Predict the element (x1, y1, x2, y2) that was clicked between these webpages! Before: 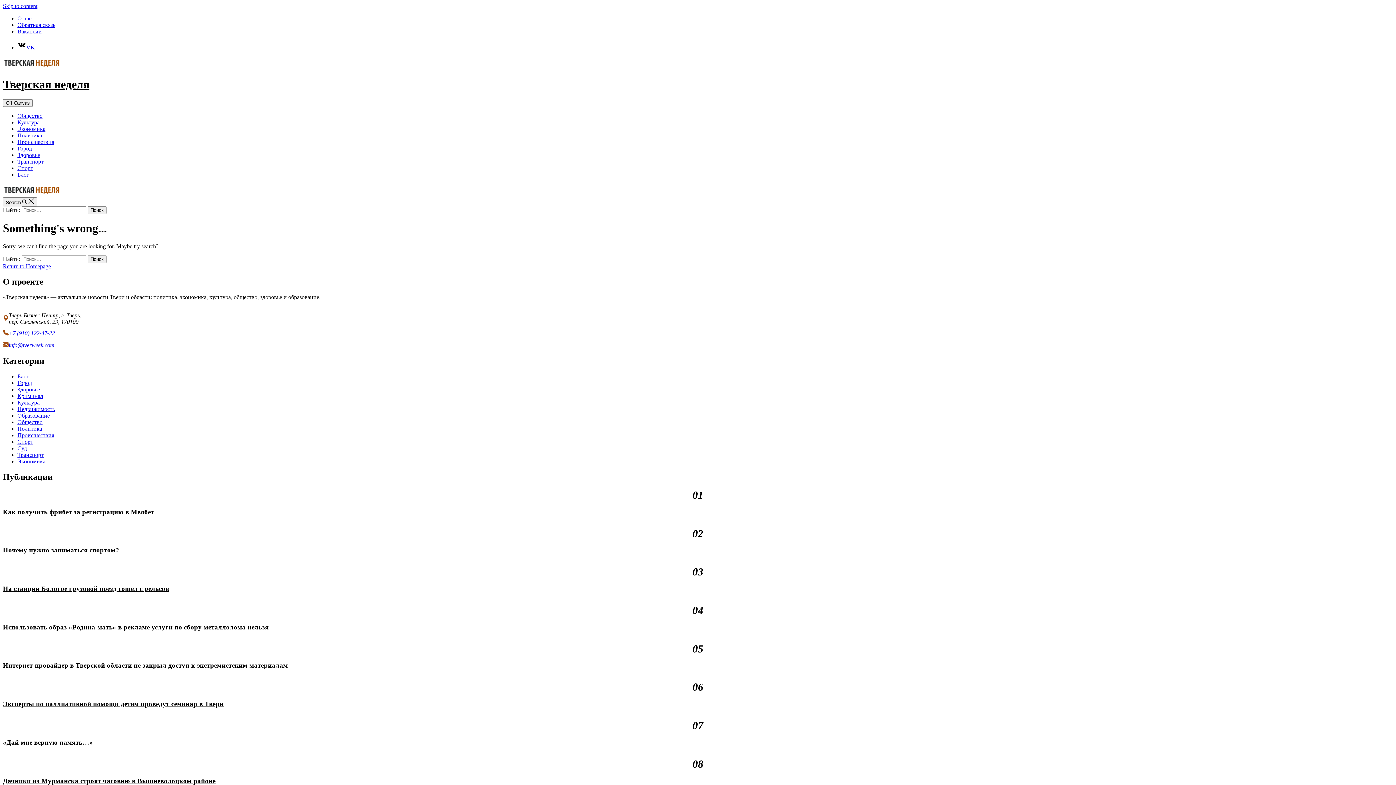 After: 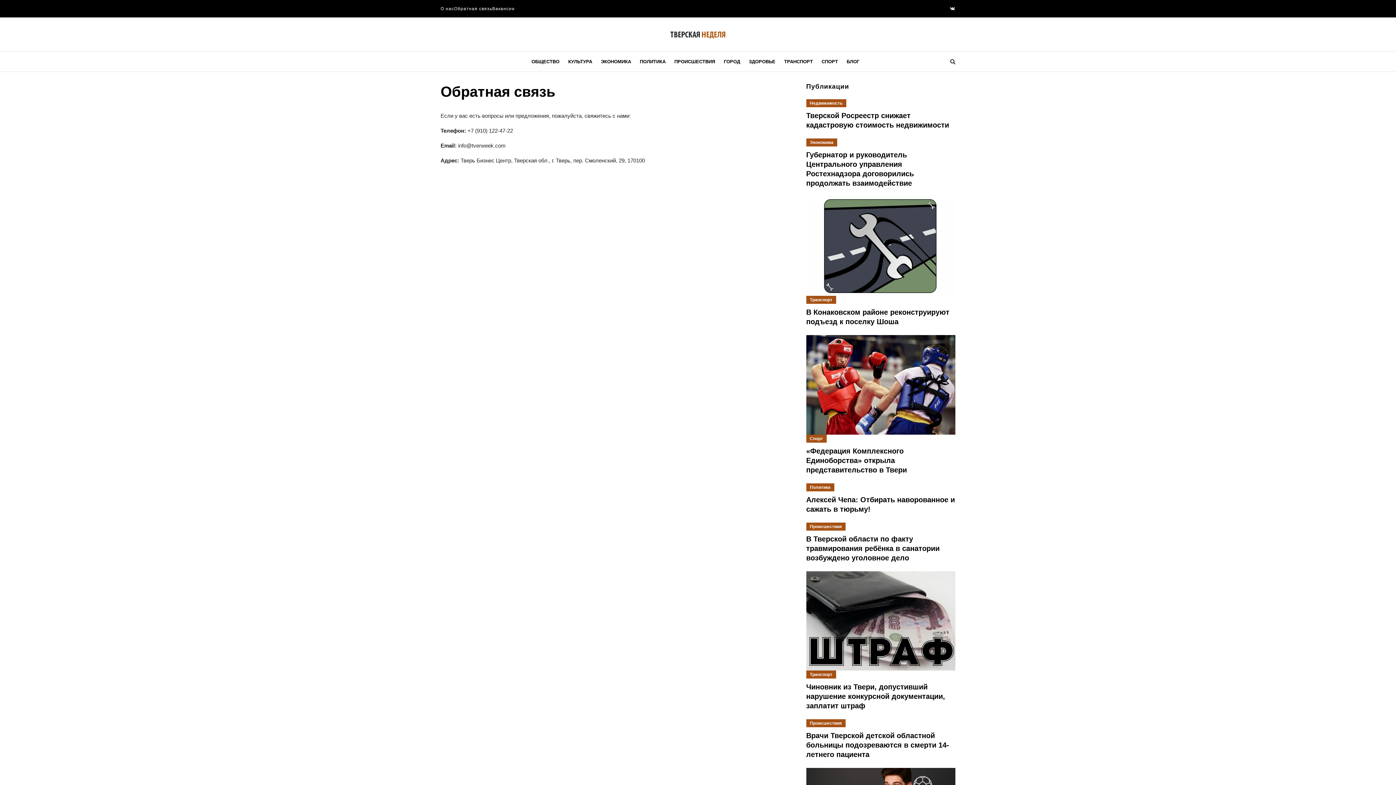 Action: label: Обратная связь bbox: (17, 21, 55, 28)